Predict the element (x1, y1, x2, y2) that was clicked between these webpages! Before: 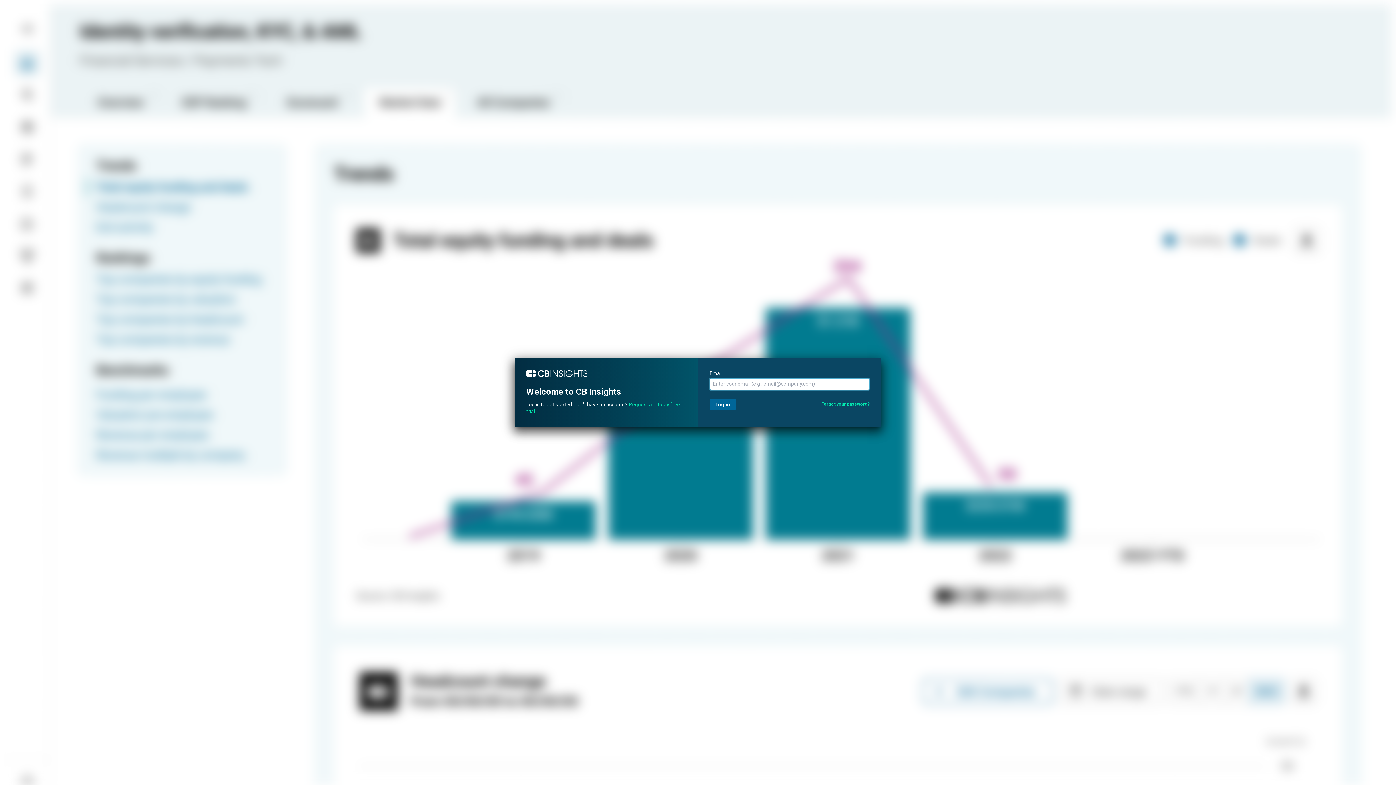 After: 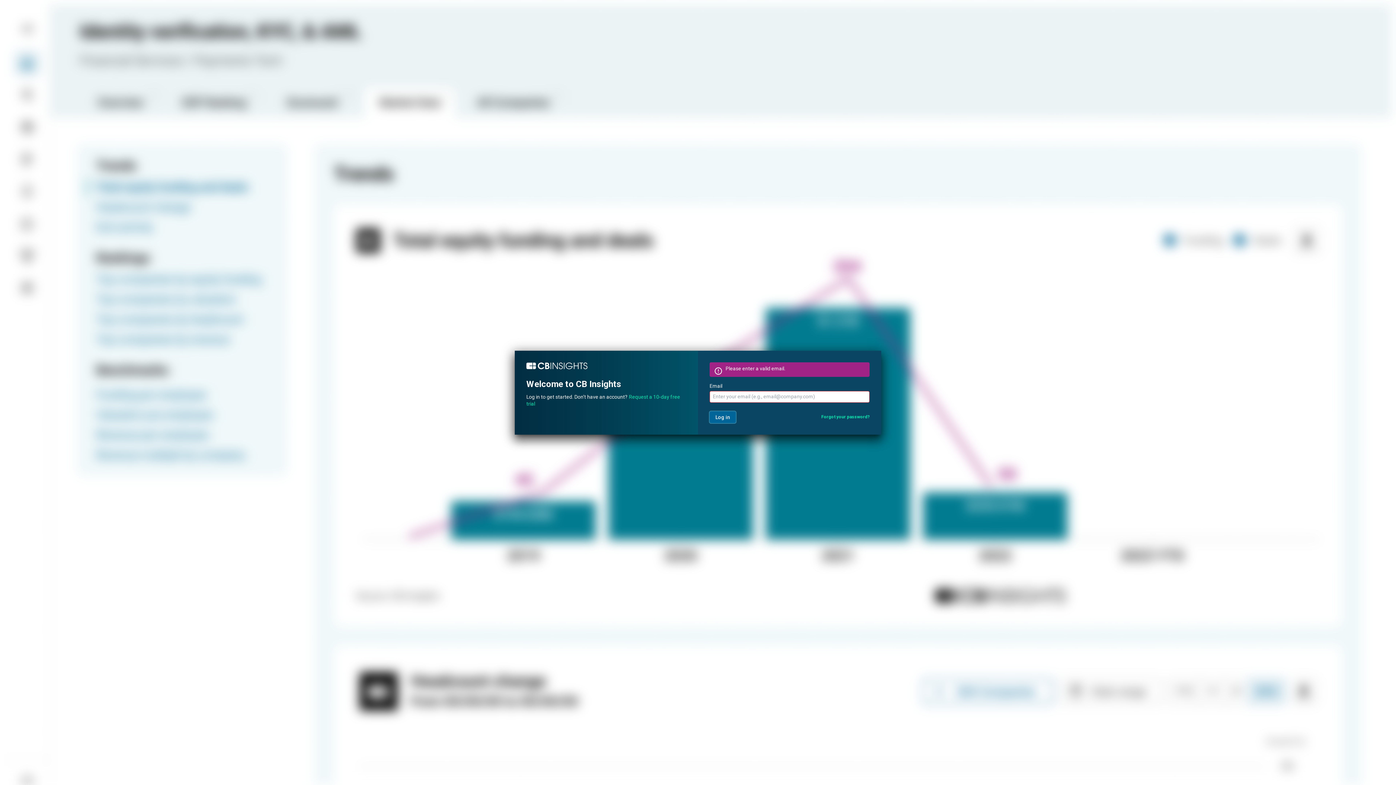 Action: bbox: (709, 398, 736, 410) label: Log in